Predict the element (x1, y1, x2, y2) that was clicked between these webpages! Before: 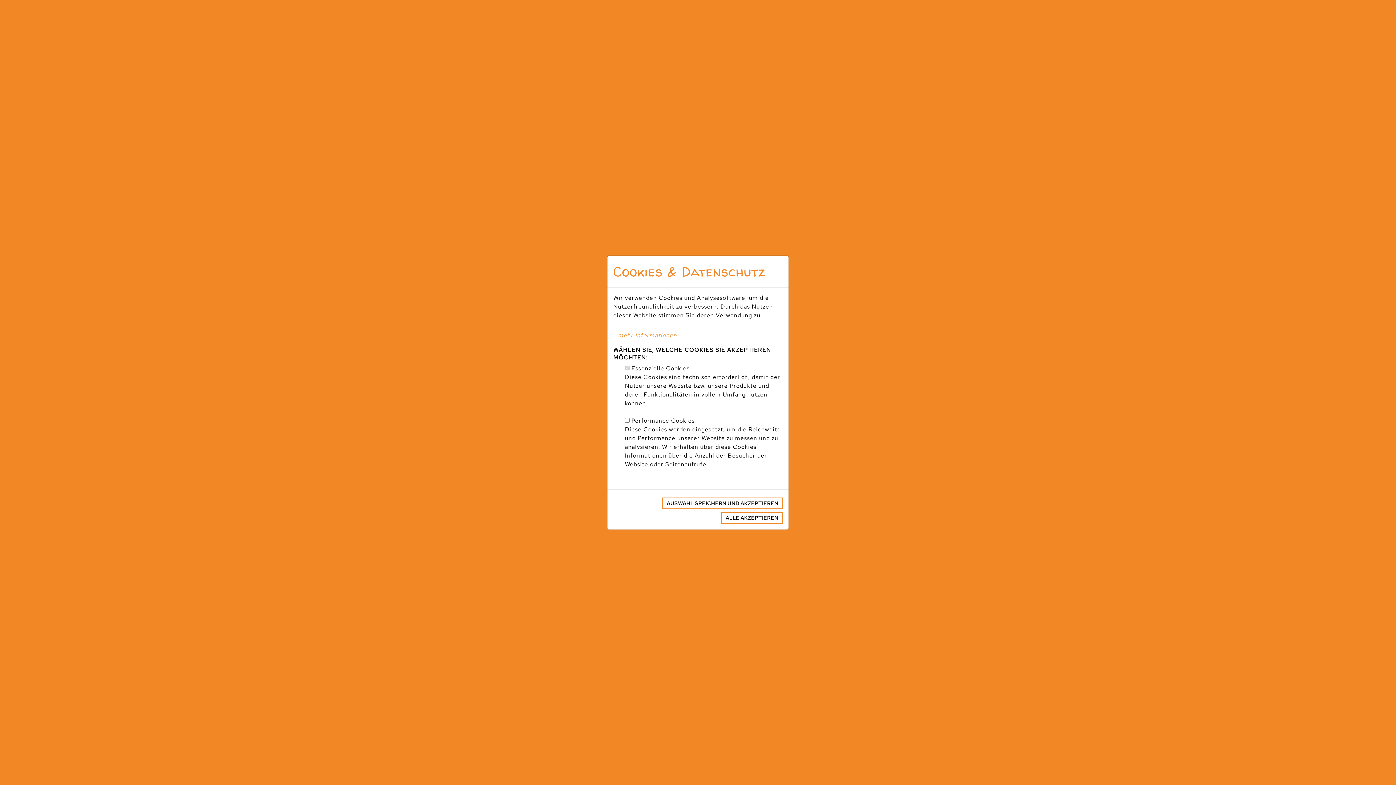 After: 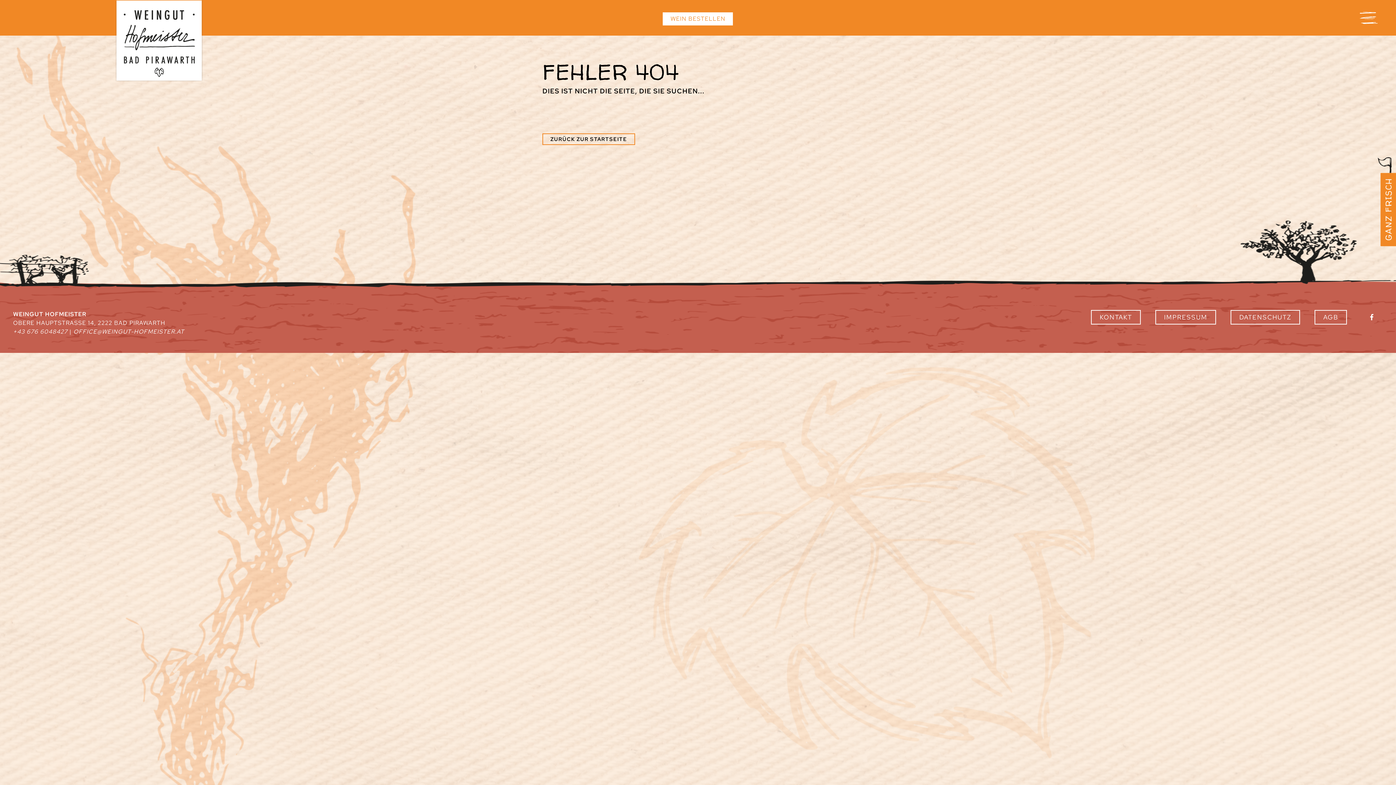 Action: label: AUSWAHL SPEICHERN UND AKZEPTIEREN bbox: (662, 497, 782, 509)